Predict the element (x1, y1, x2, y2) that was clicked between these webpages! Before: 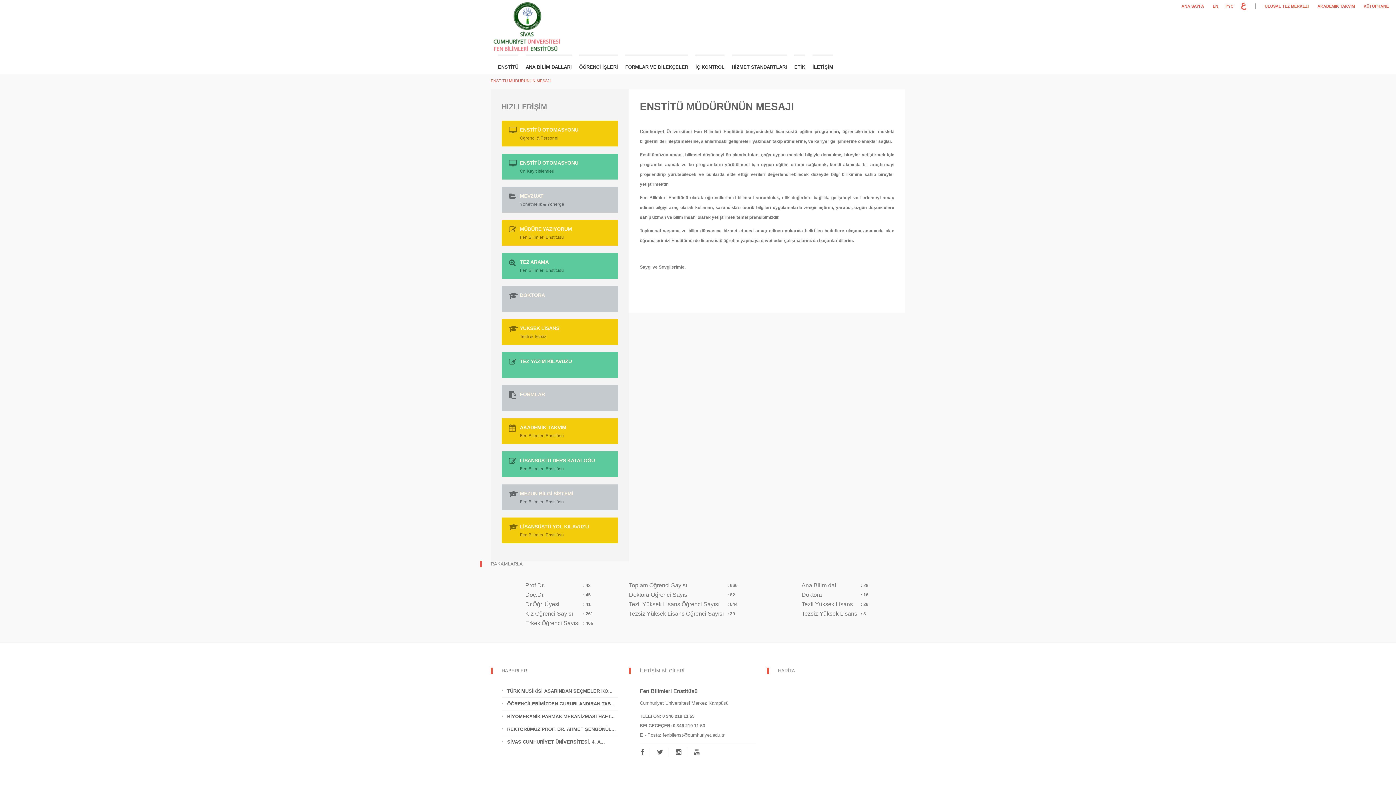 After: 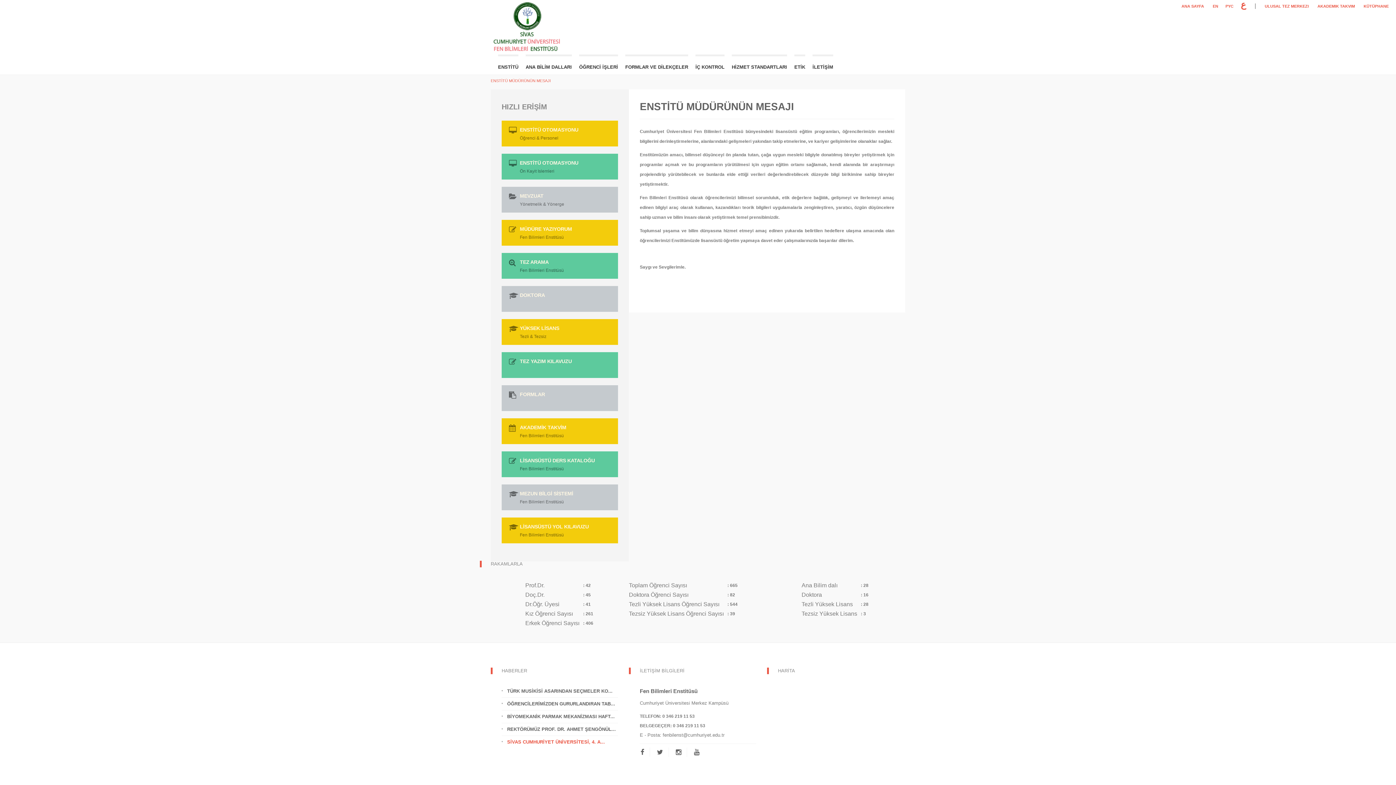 Action: bbox: (507, 738, 618, 746) label: SİVAS CUMHURİYET ÜNİVERSİTESİ, 4. A...